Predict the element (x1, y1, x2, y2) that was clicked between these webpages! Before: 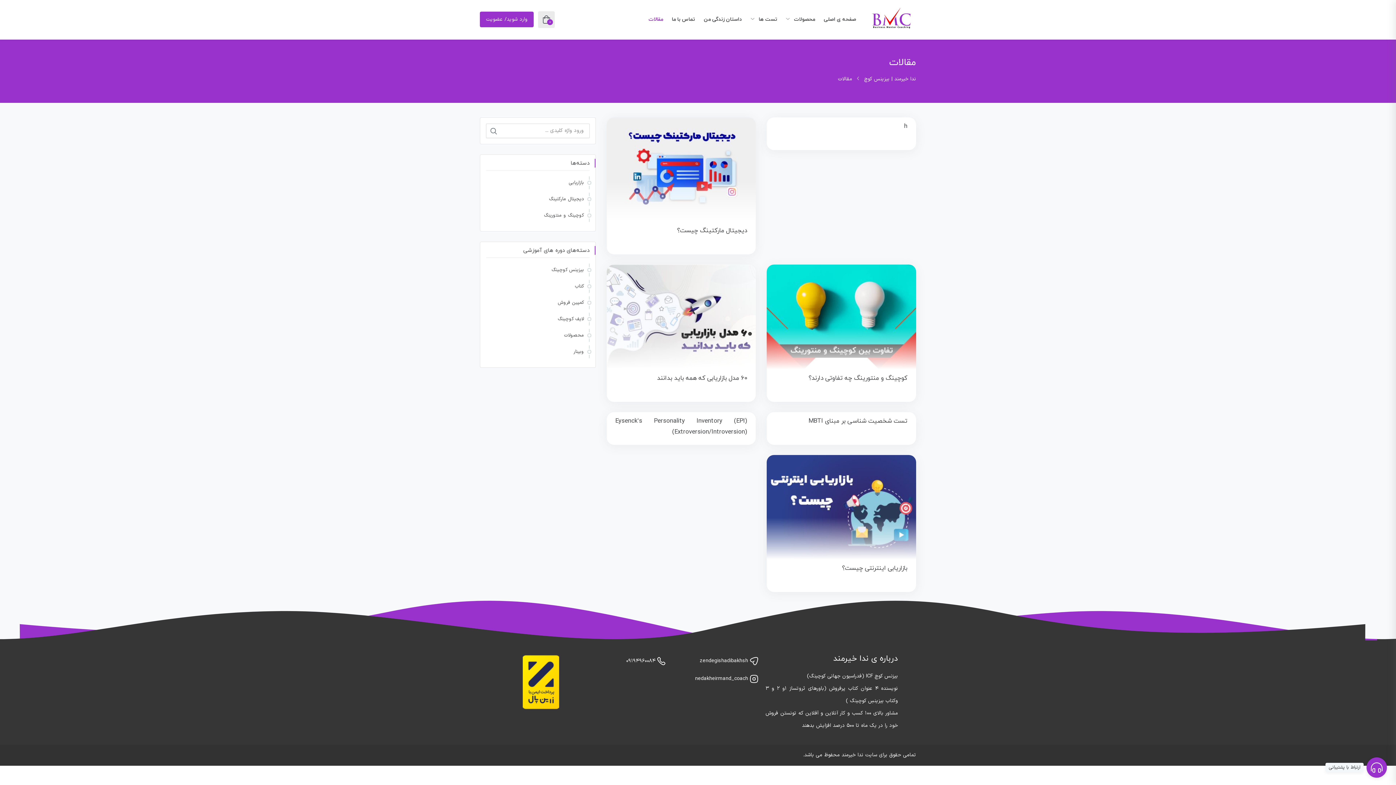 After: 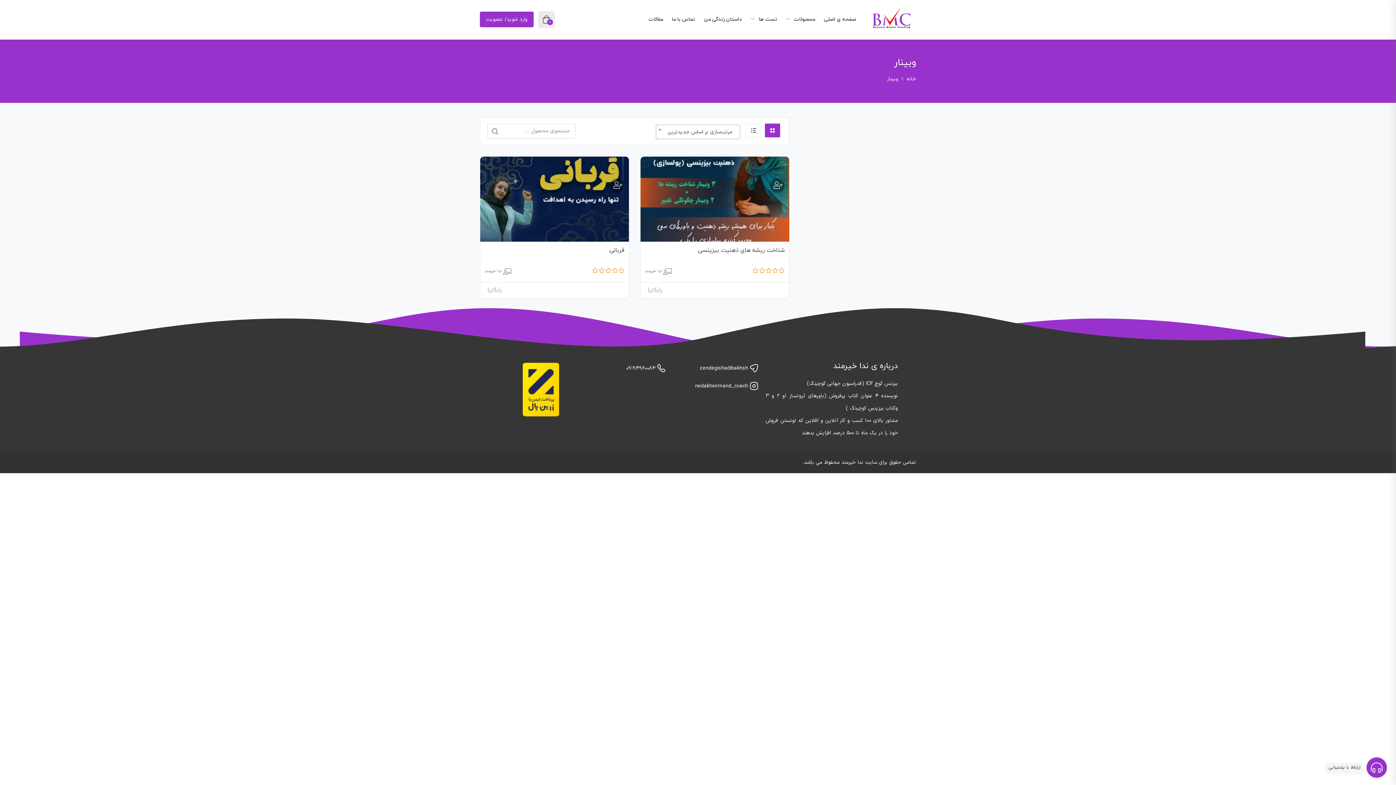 Action: label: وبینار bbox: (573, 348, 584, 355)